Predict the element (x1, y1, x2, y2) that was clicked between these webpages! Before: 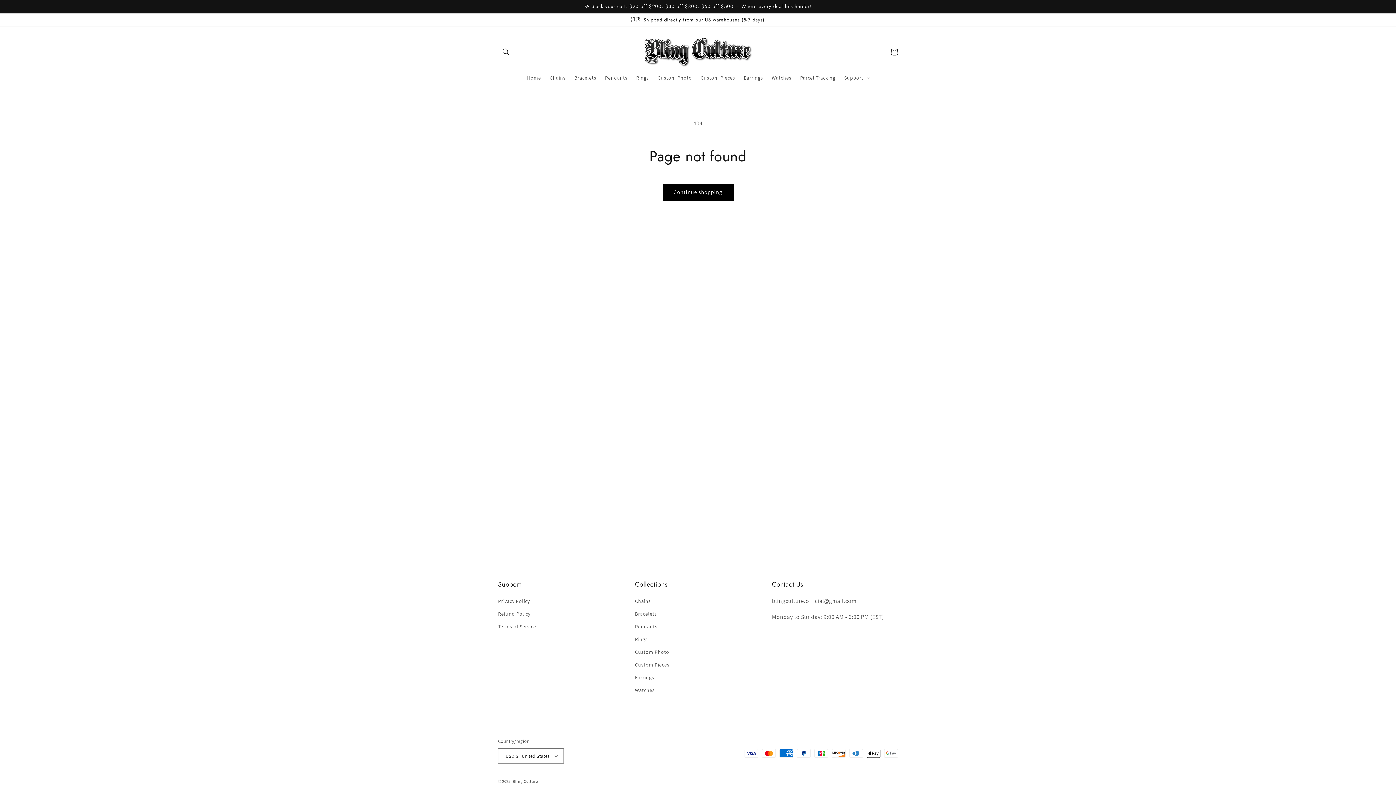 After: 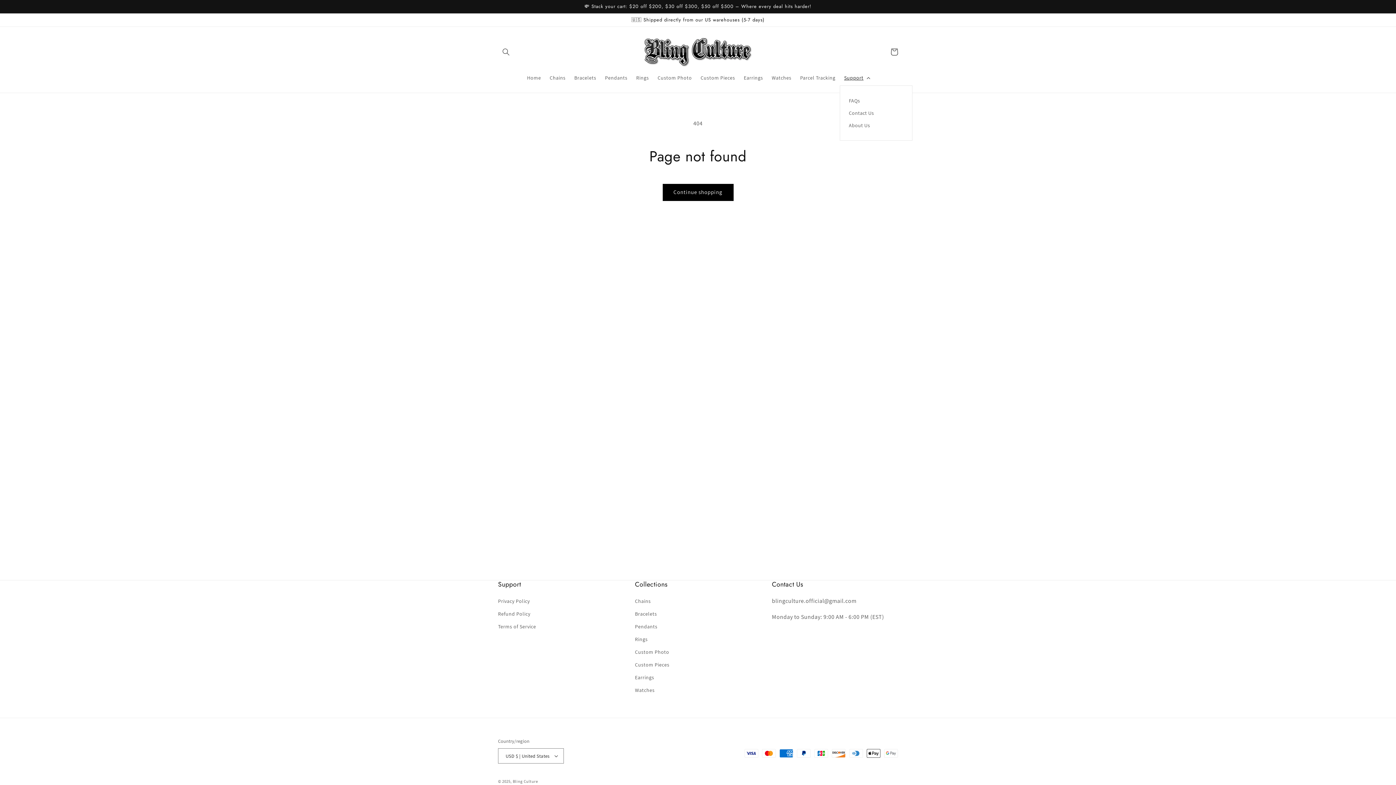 Action: bbox: (840, 70, 873, 85) label: Support